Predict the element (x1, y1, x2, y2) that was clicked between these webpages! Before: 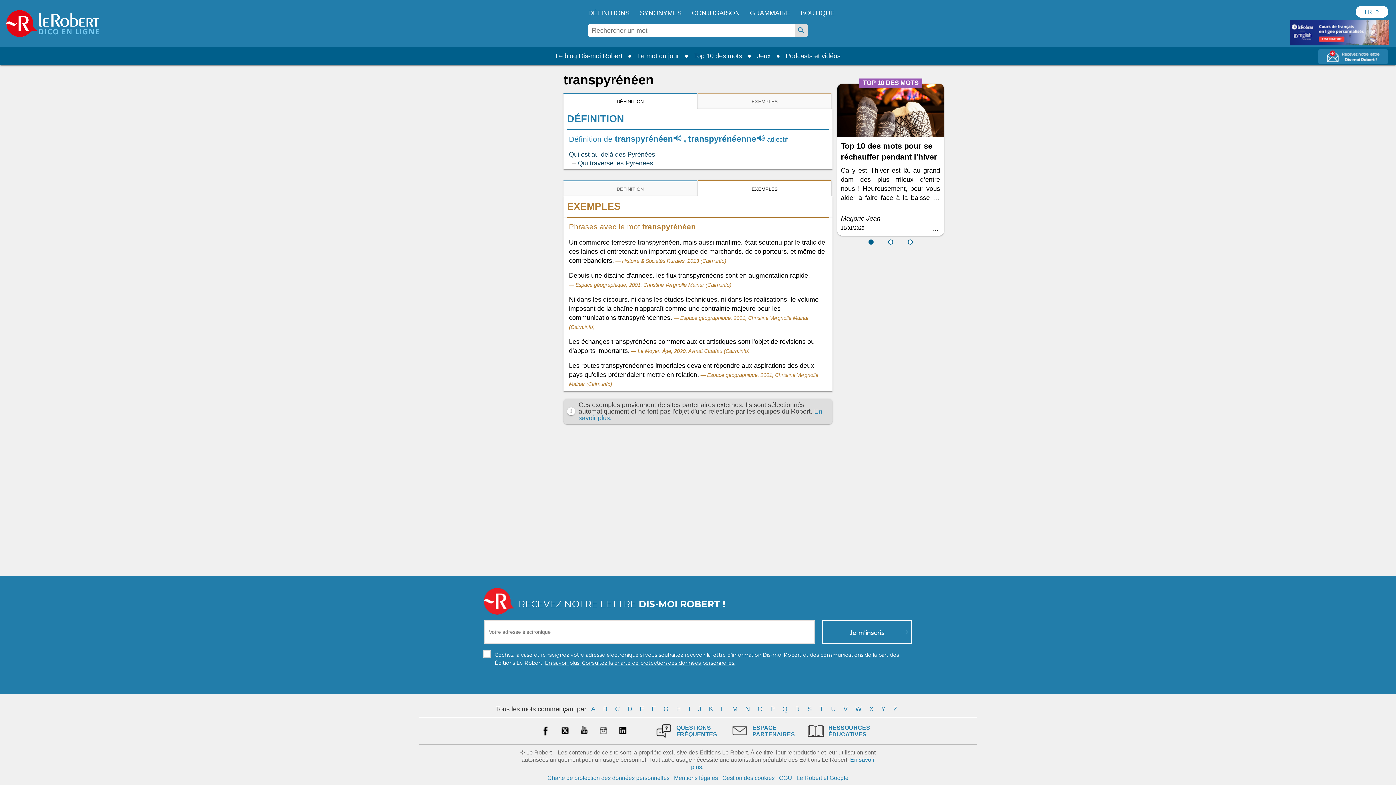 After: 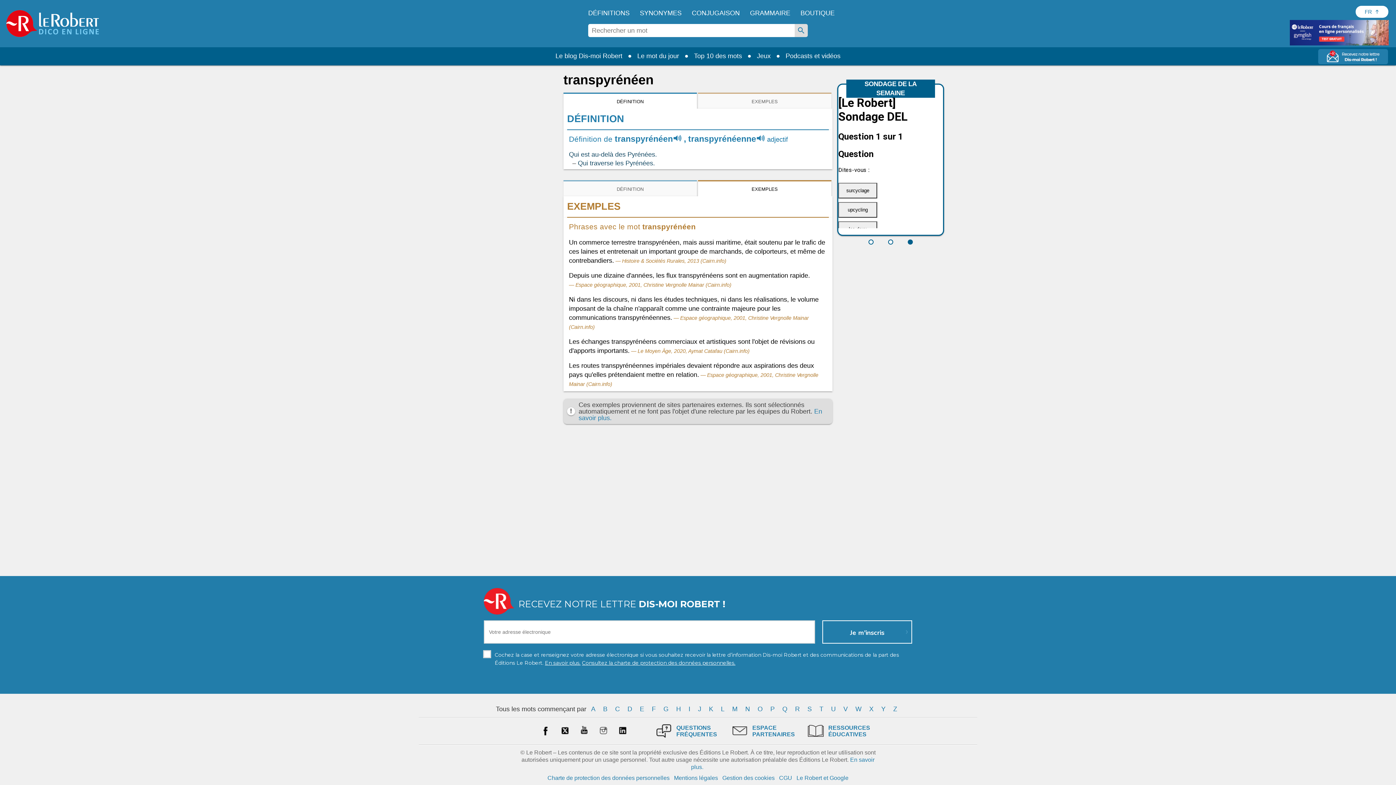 Action: bbox: (1290, 20, 1389, 45)